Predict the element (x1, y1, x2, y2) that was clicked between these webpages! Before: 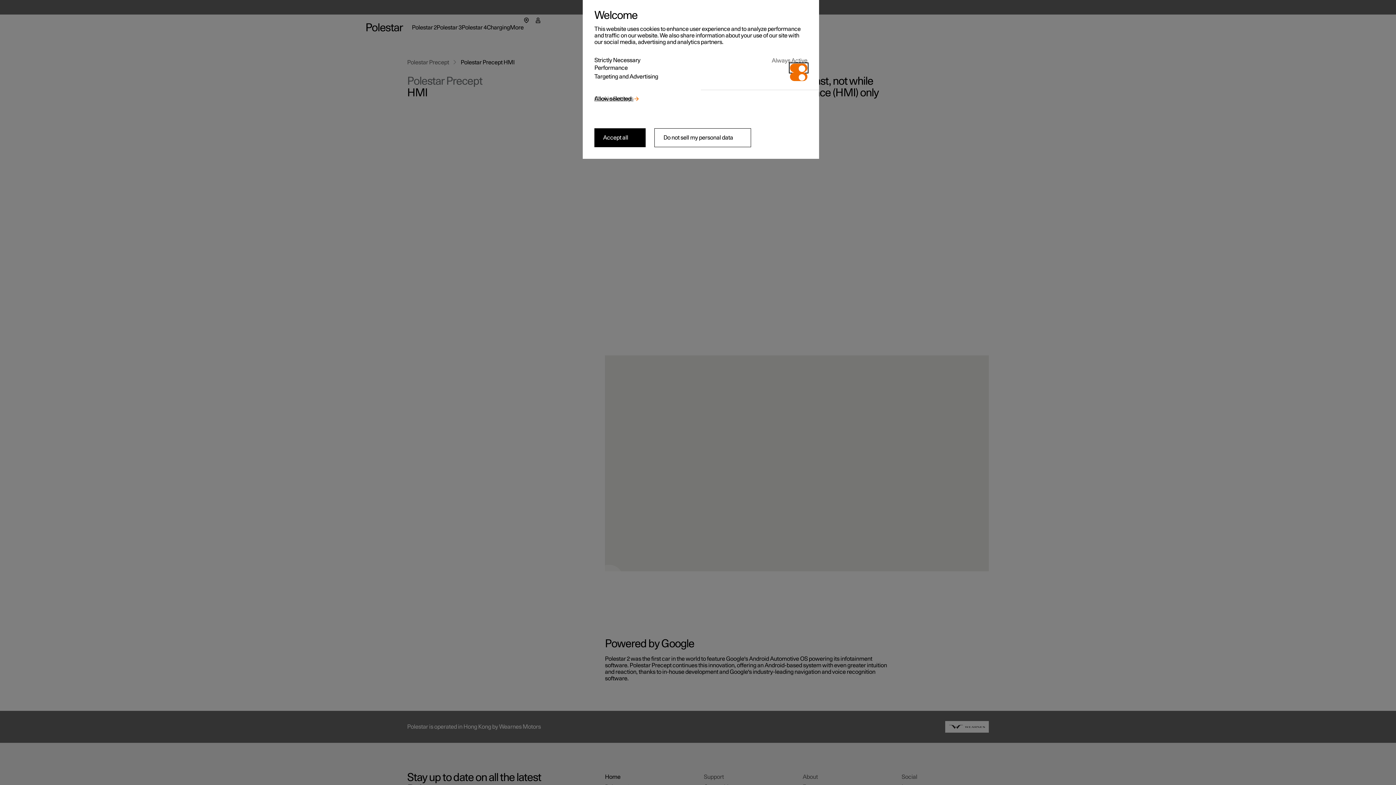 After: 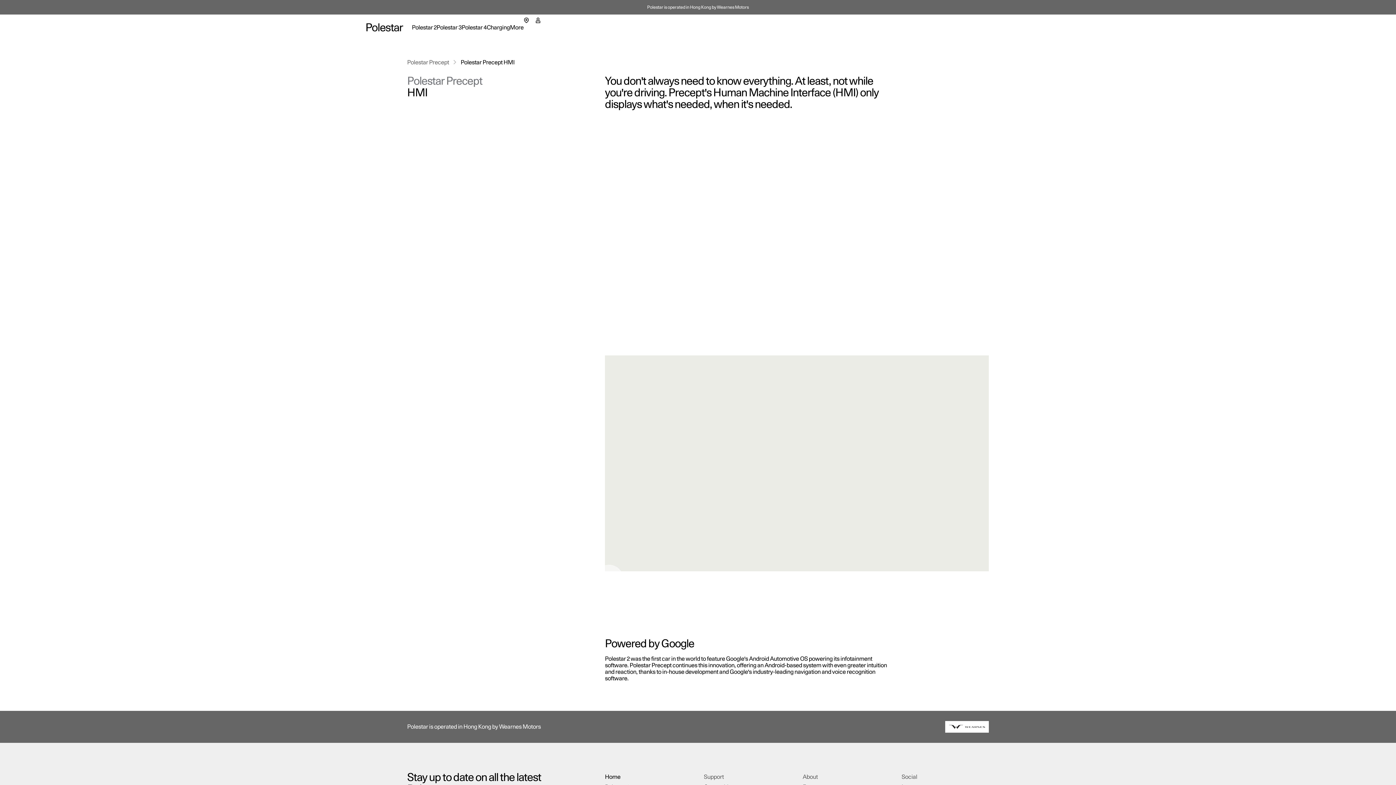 Action: bbox: (654, 128, 751, 147) label: Do not sell my personal data